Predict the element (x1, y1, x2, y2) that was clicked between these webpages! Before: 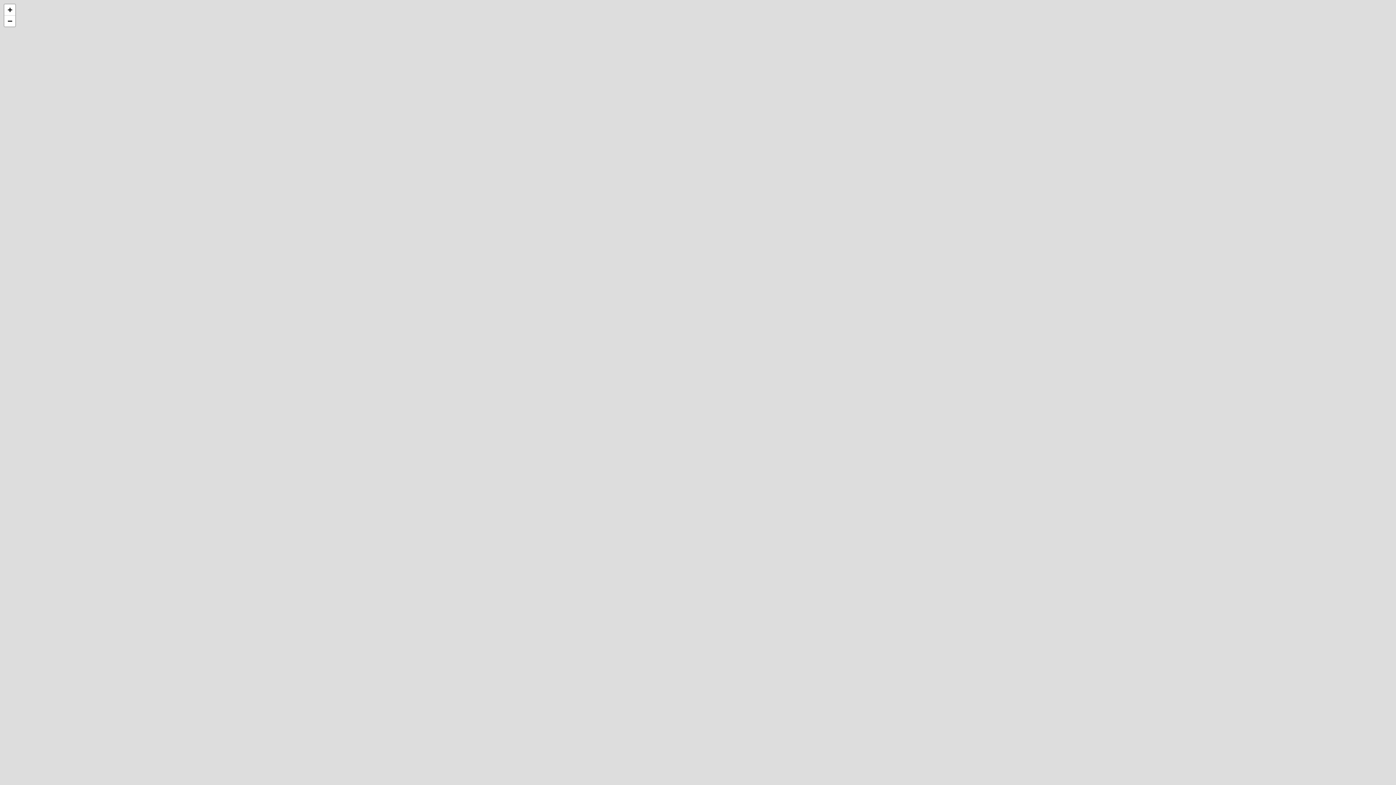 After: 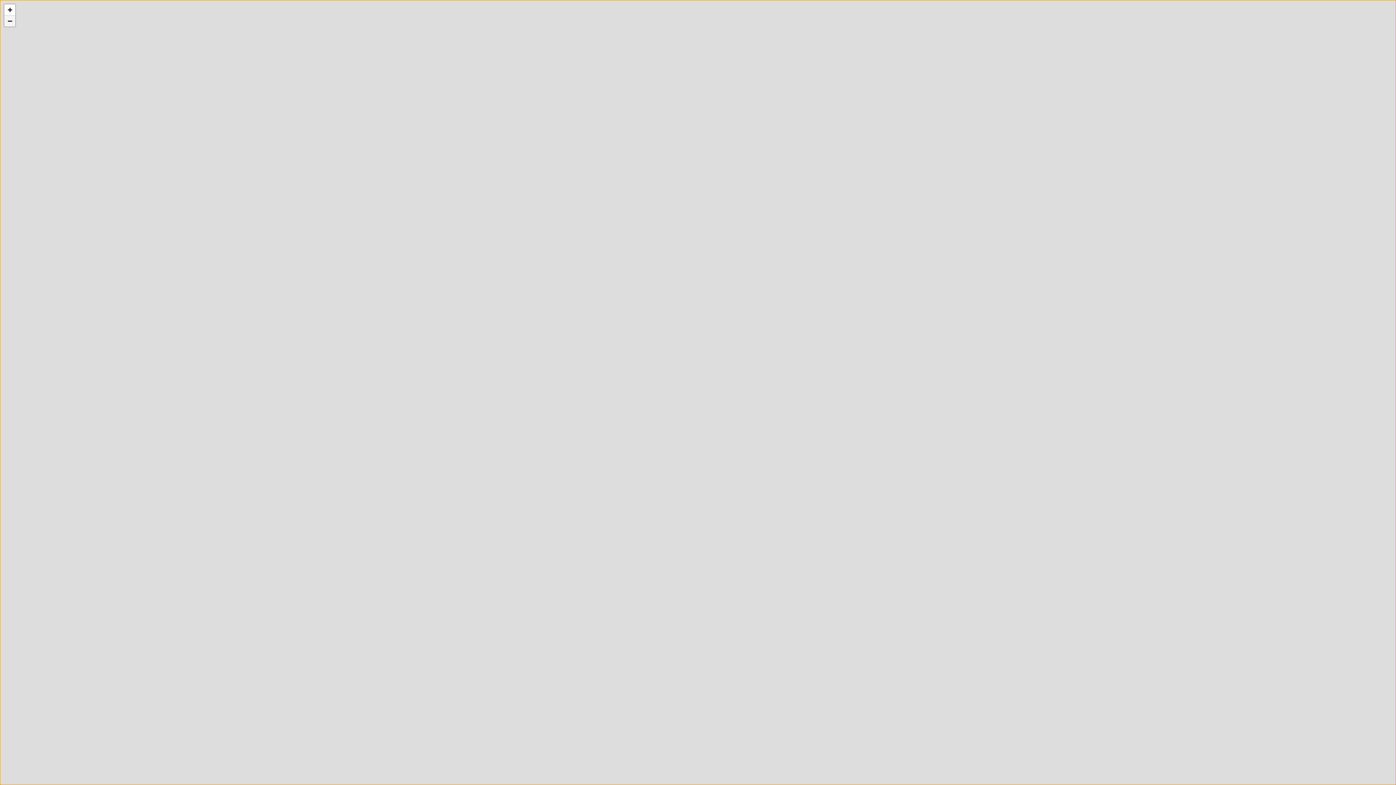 Action: bbox: (4, 15, 15, 26) label: Zoom out